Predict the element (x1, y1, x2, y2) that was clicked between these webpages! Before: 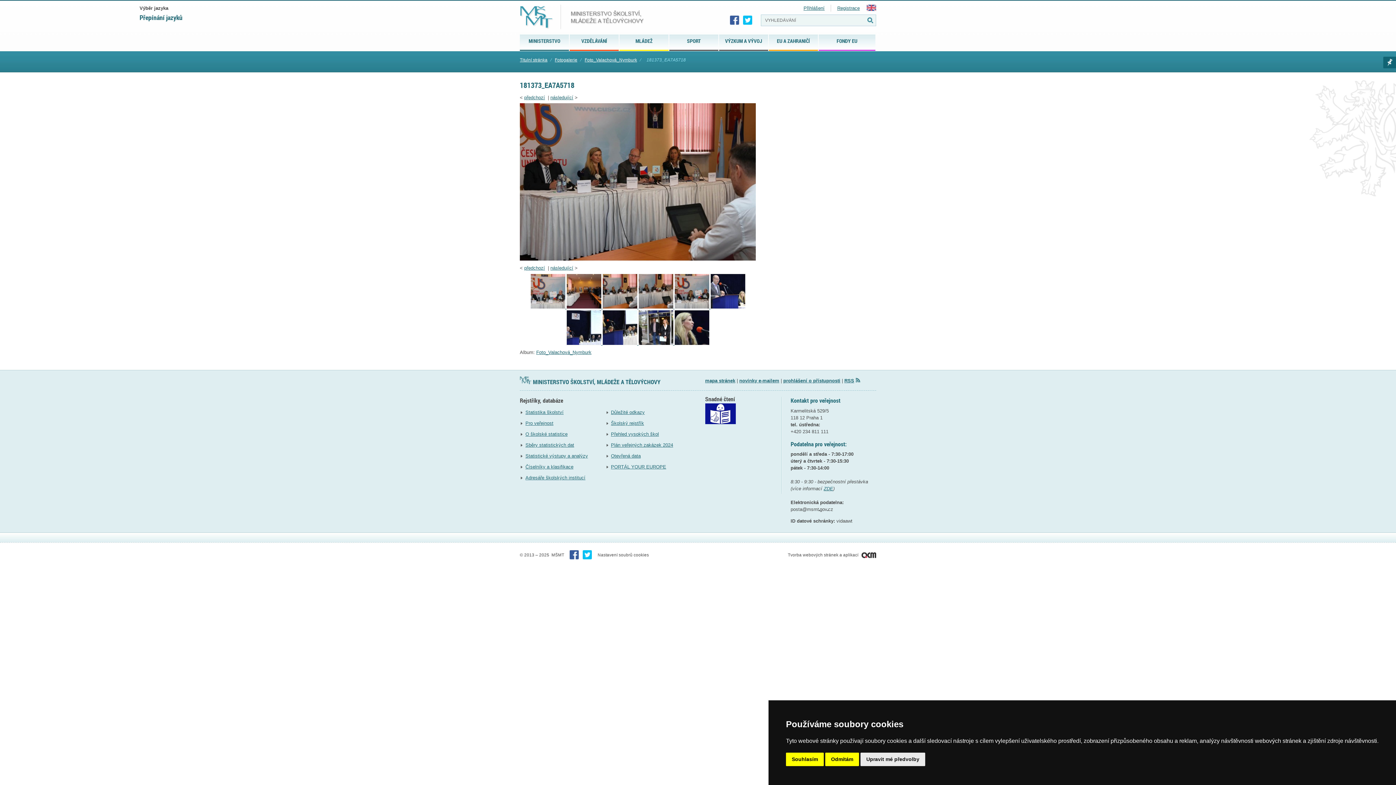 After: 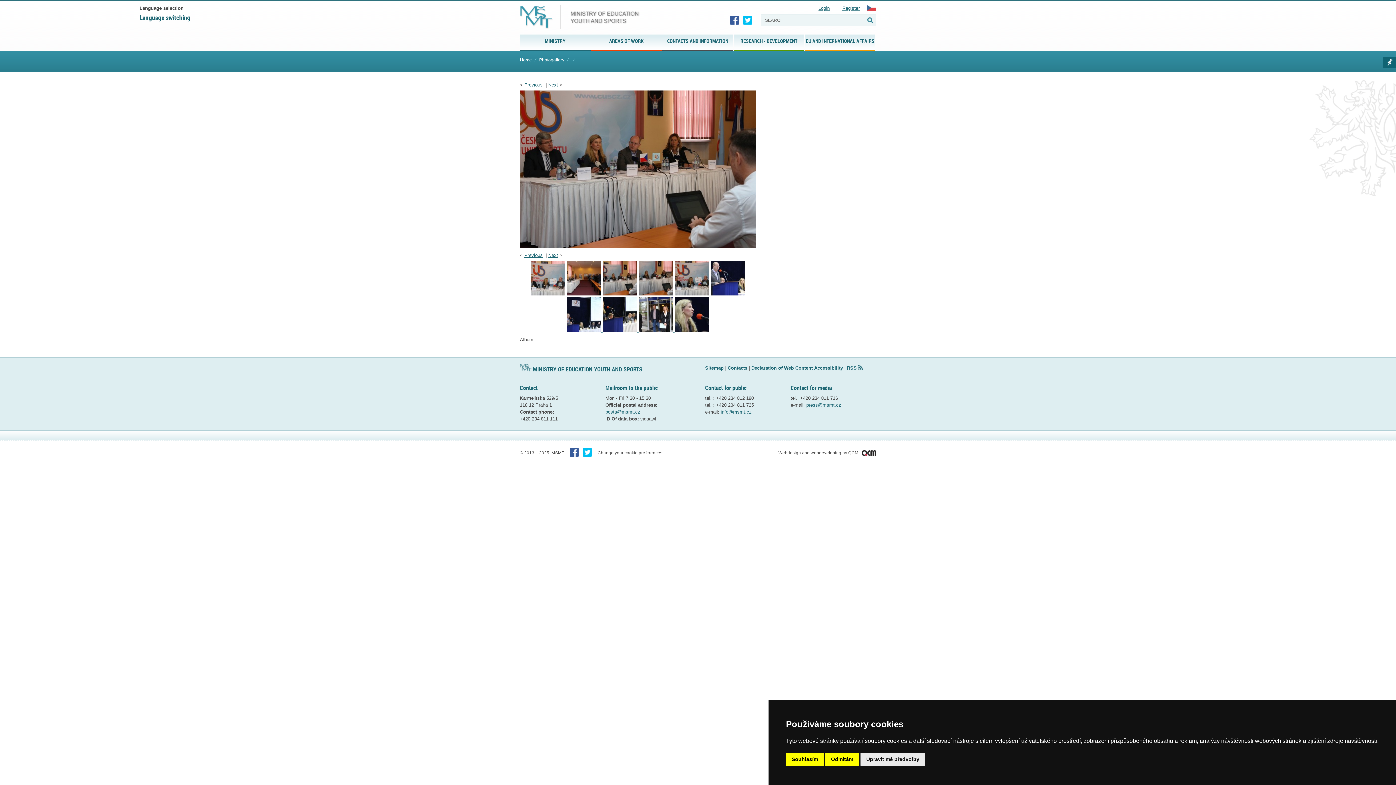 Action: bbox: (866, 6, 876, 12) label: EN